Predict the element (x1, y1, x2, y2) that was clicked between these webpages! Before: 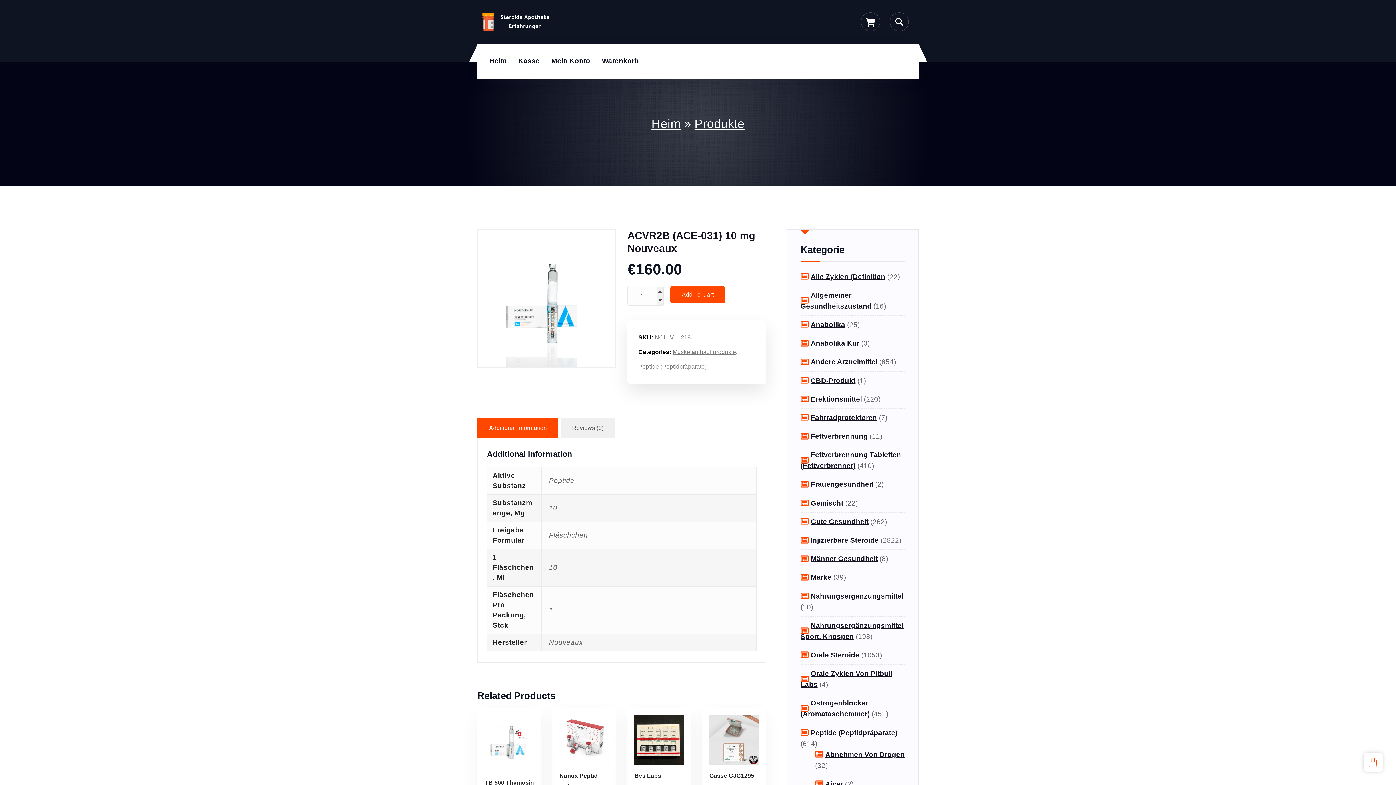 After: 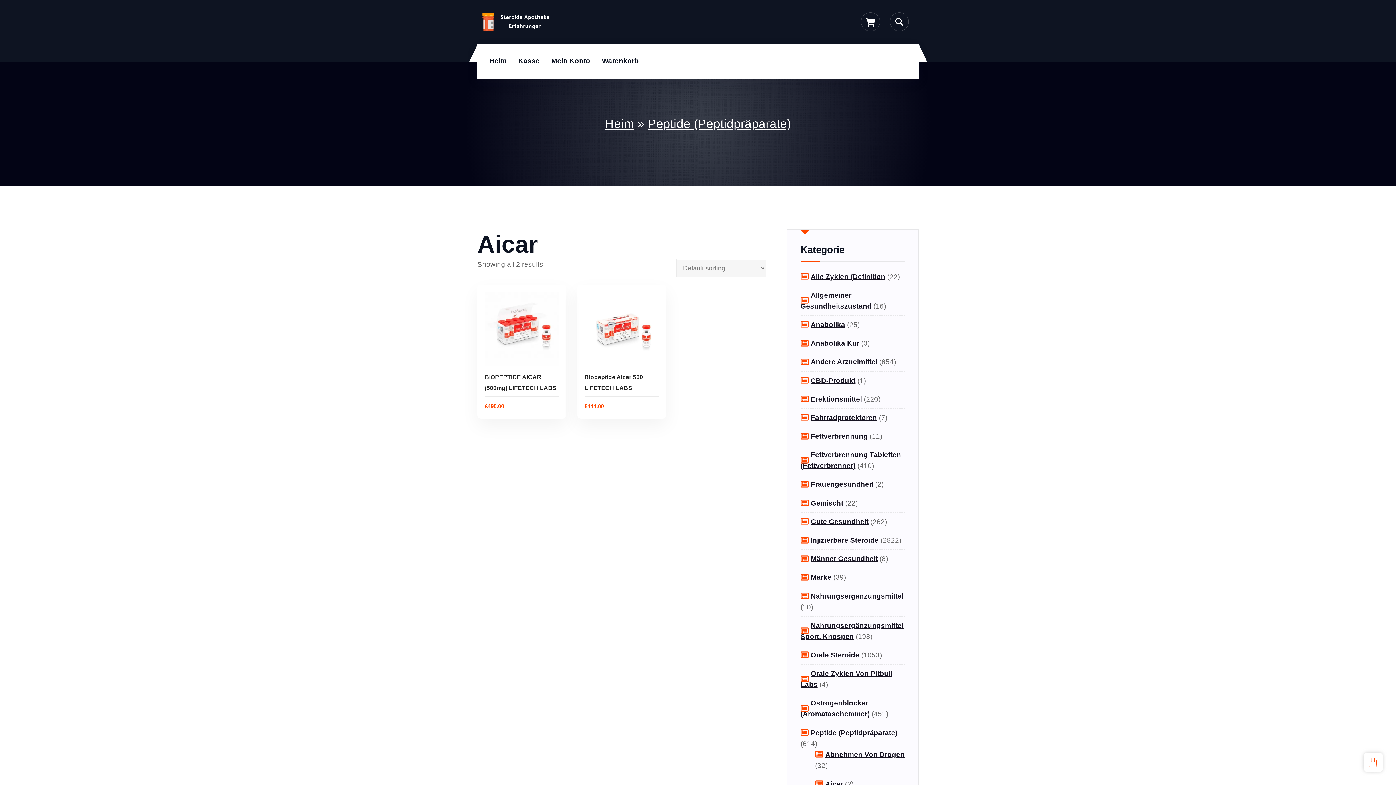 Action: label: Aicar bbox: (815, 780, 843, 788)